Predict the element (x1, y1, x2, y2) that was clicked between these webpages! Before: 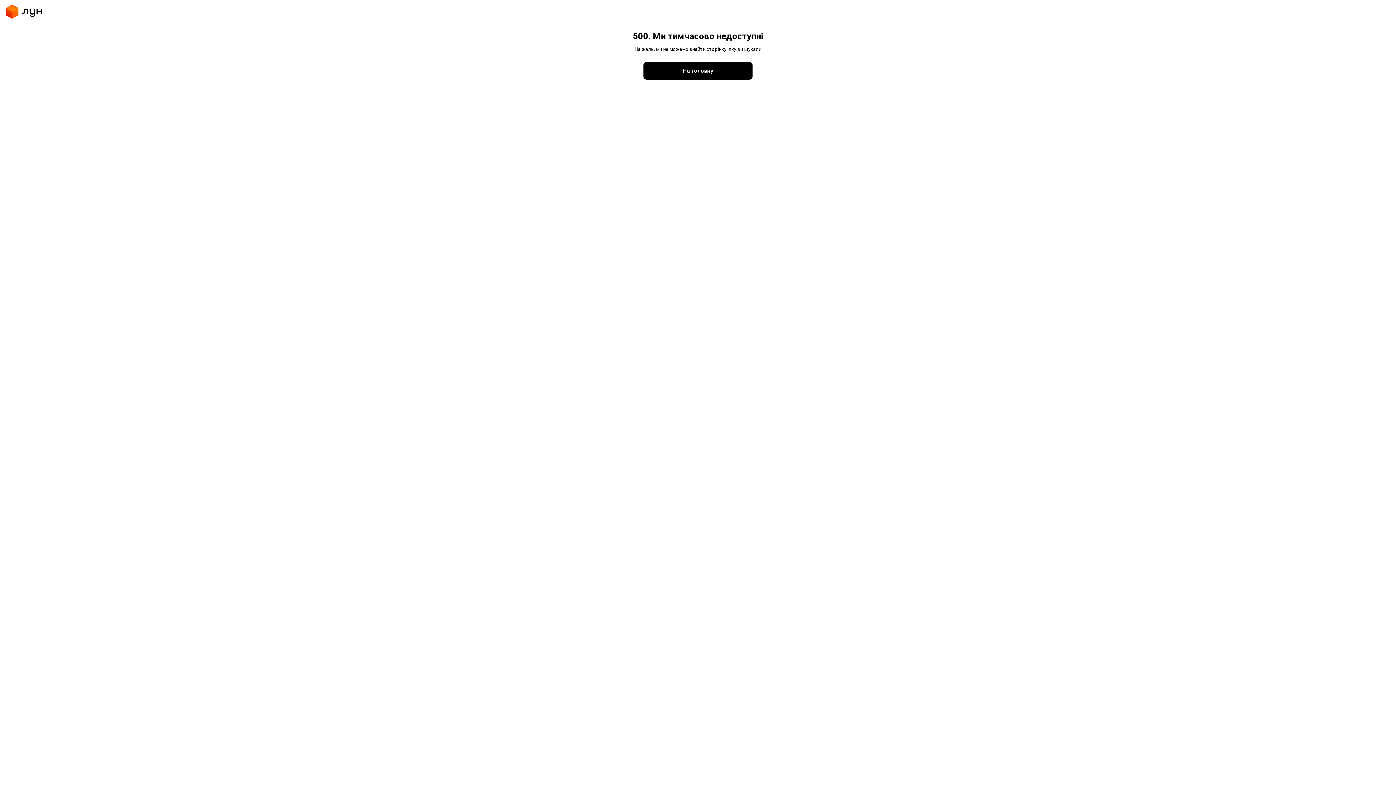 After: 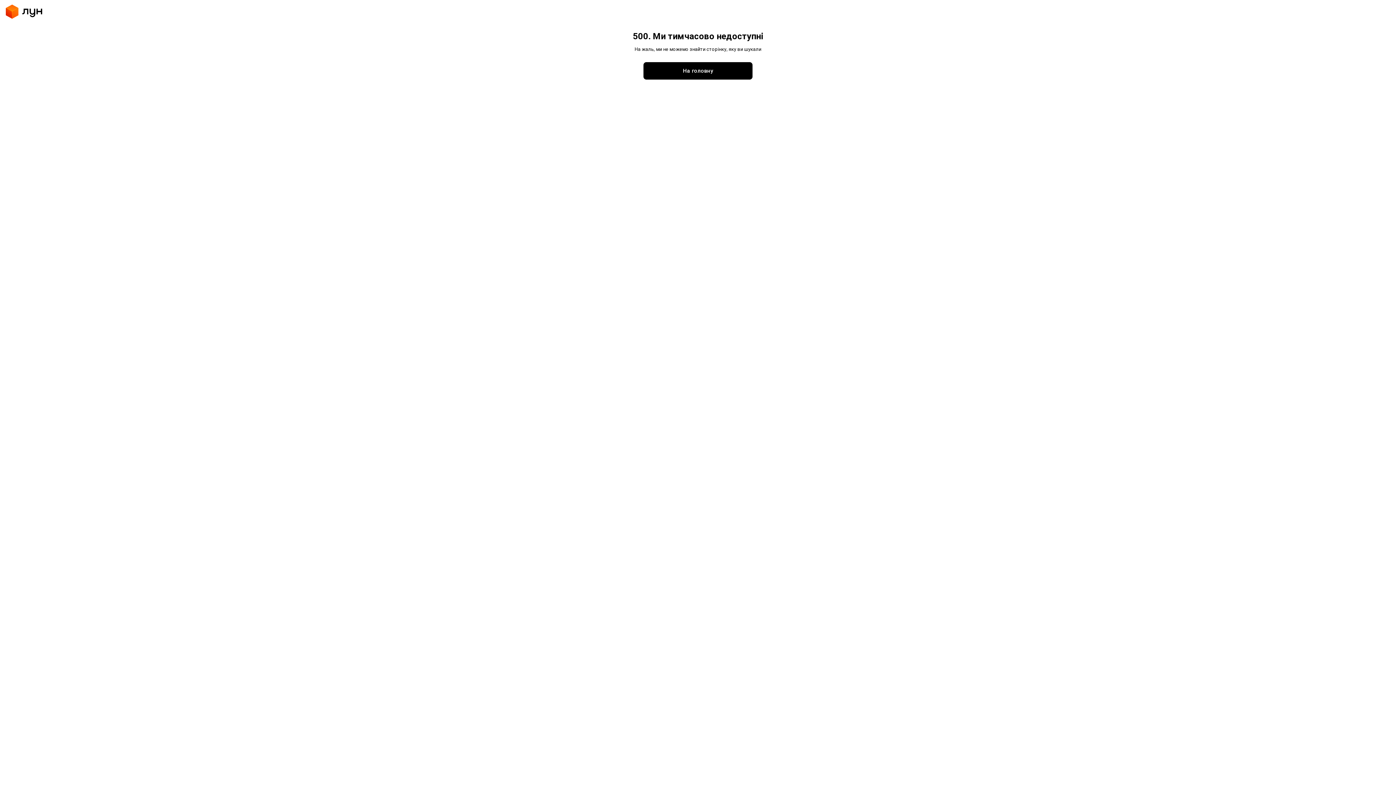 Action: label: На головну bbox: (643, 62, 752, 79)